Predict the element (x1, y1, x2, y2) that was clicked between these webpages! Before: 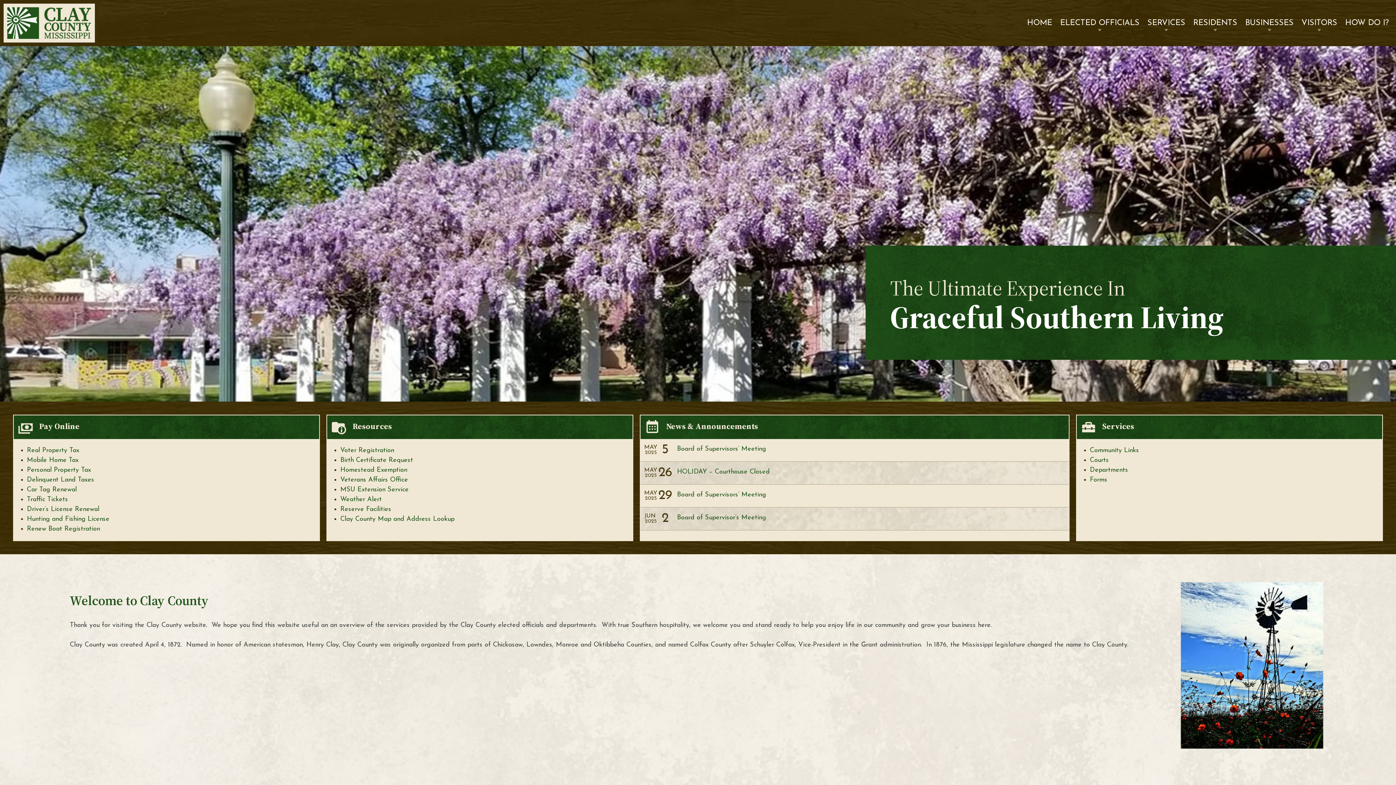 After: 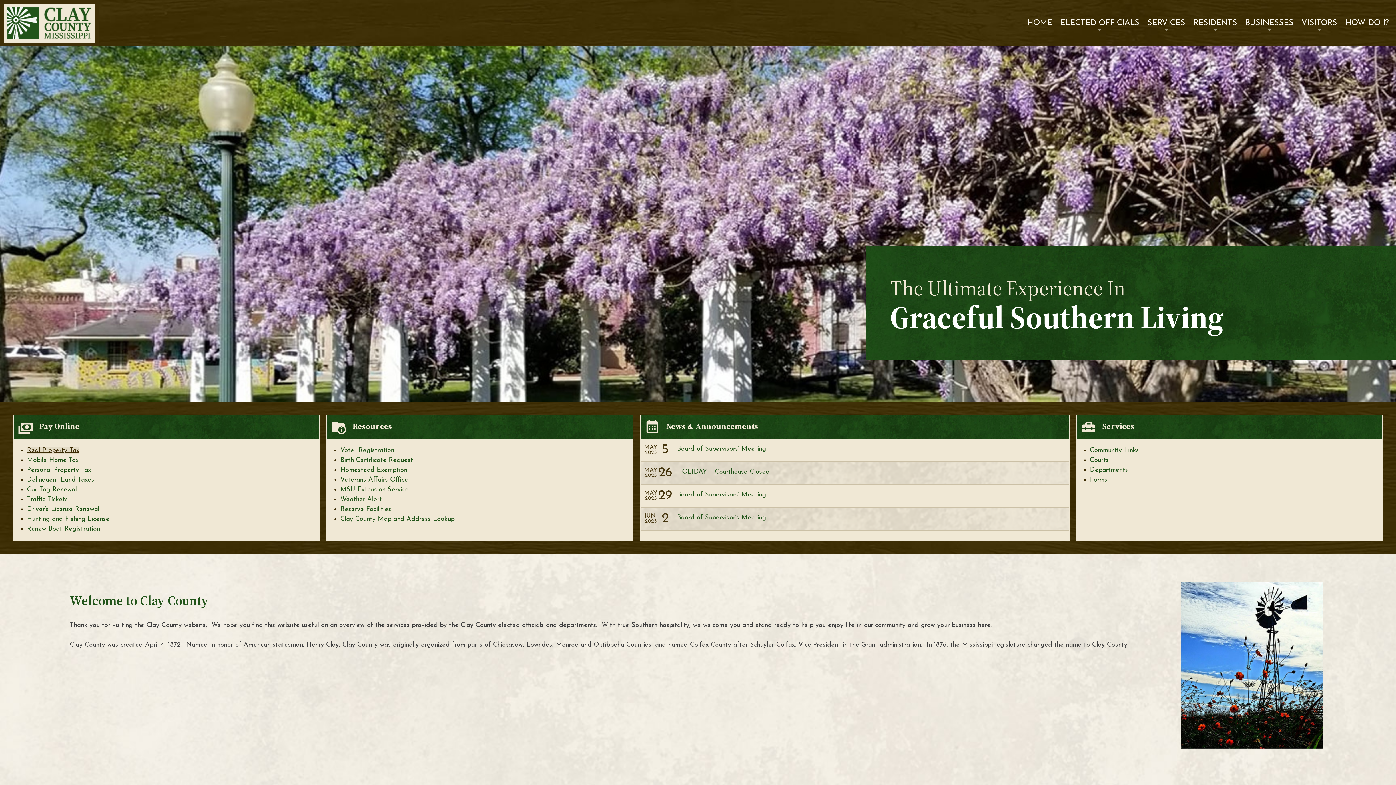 Action: bbox: (26, 447, 79, 454) label: Real Property Tax